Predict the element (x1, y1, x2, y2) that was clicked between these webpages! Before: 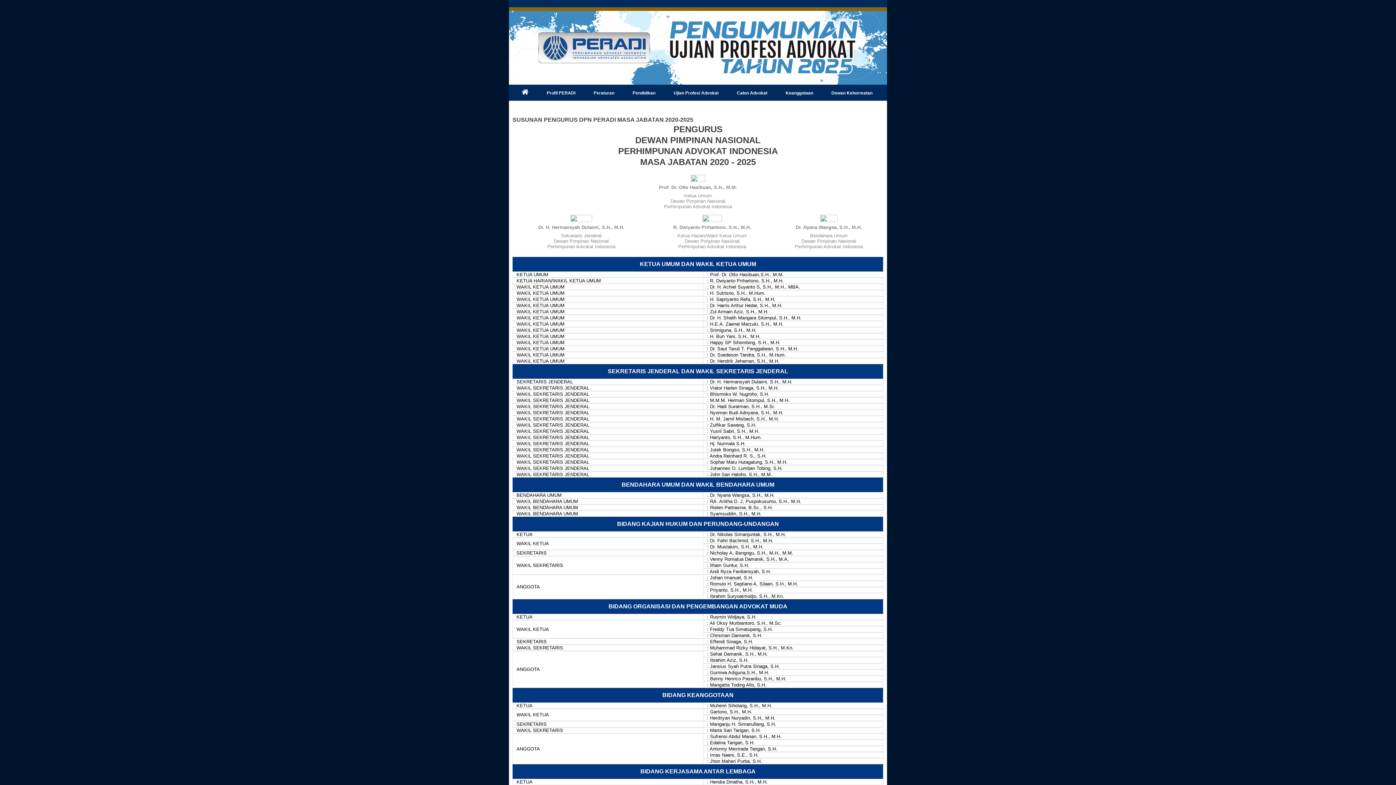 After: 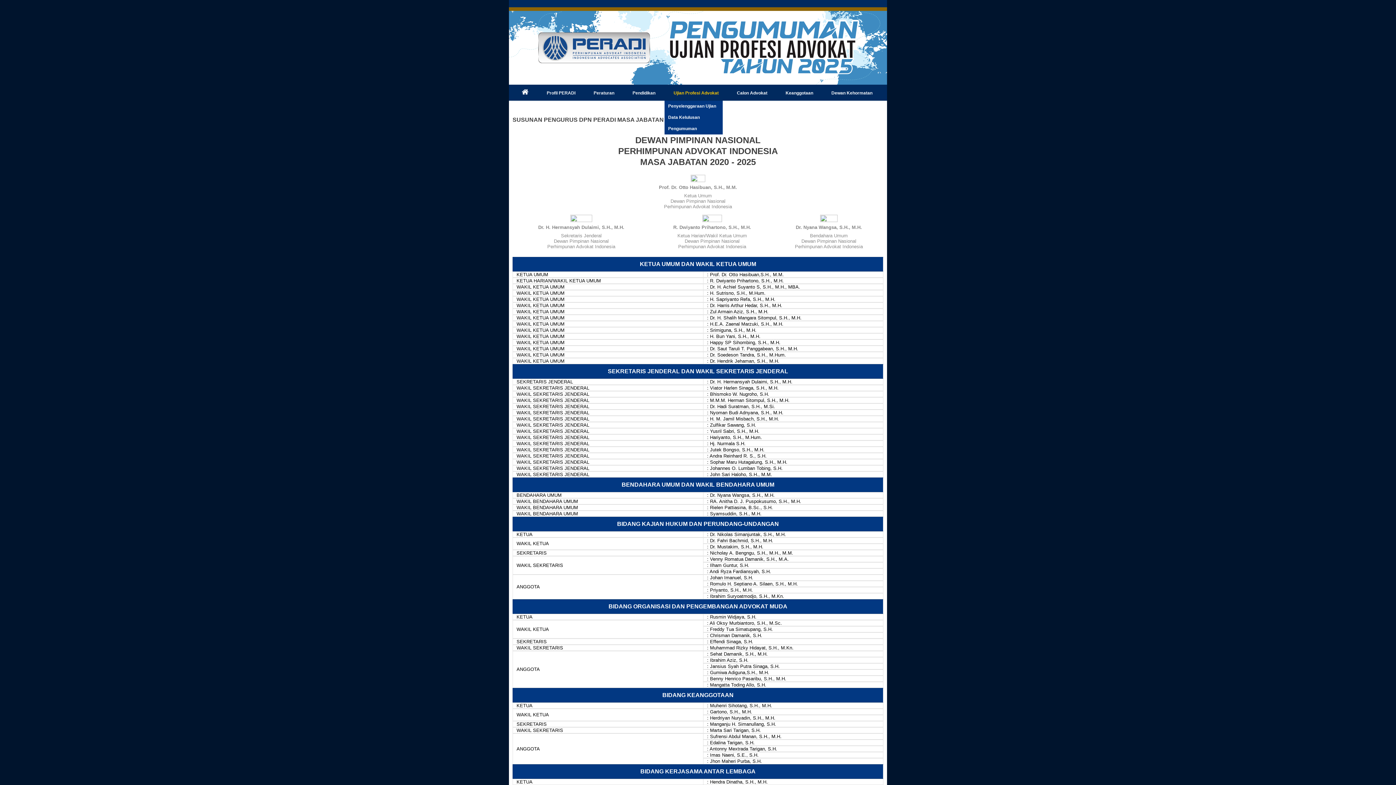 Action: label: Ujian Profesi Advokat bbox: (664, 85, 728, 100)